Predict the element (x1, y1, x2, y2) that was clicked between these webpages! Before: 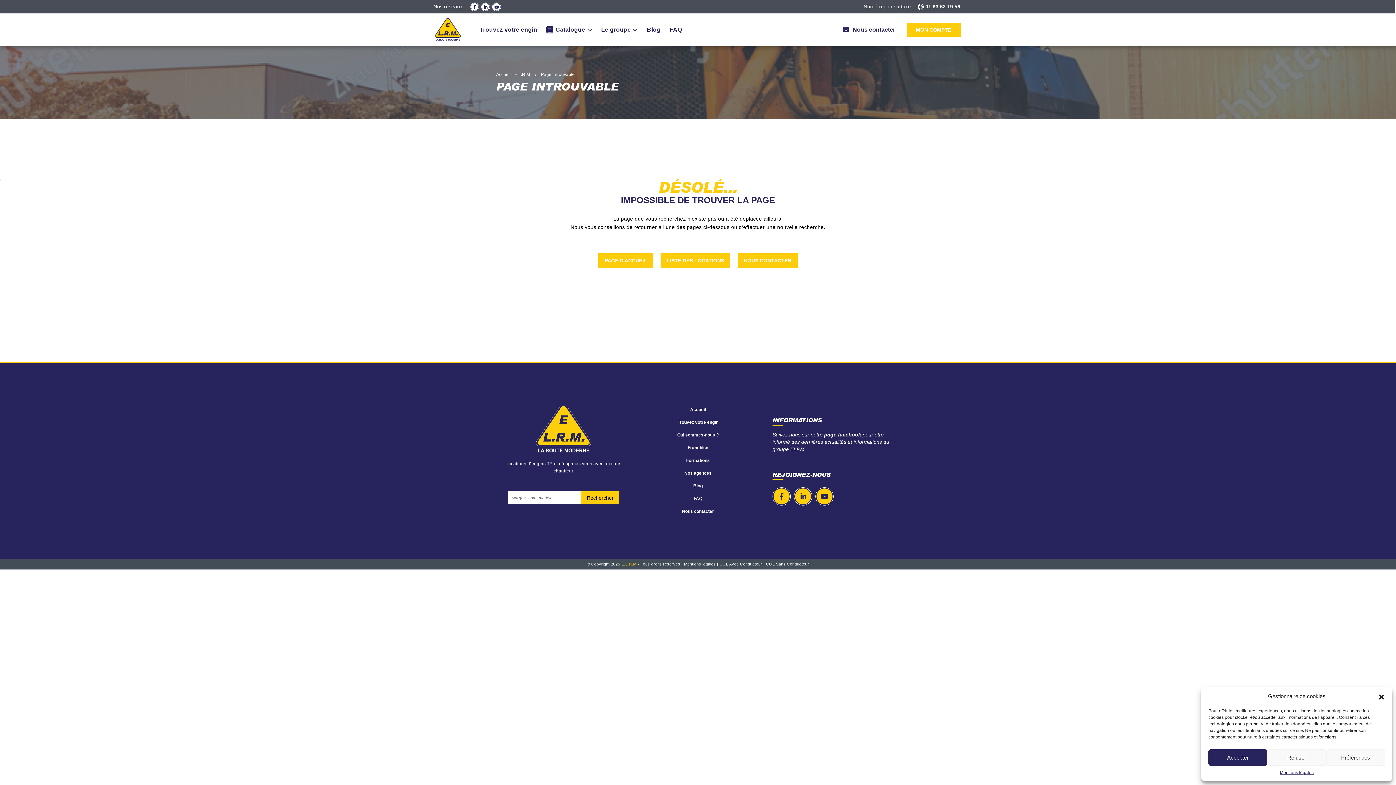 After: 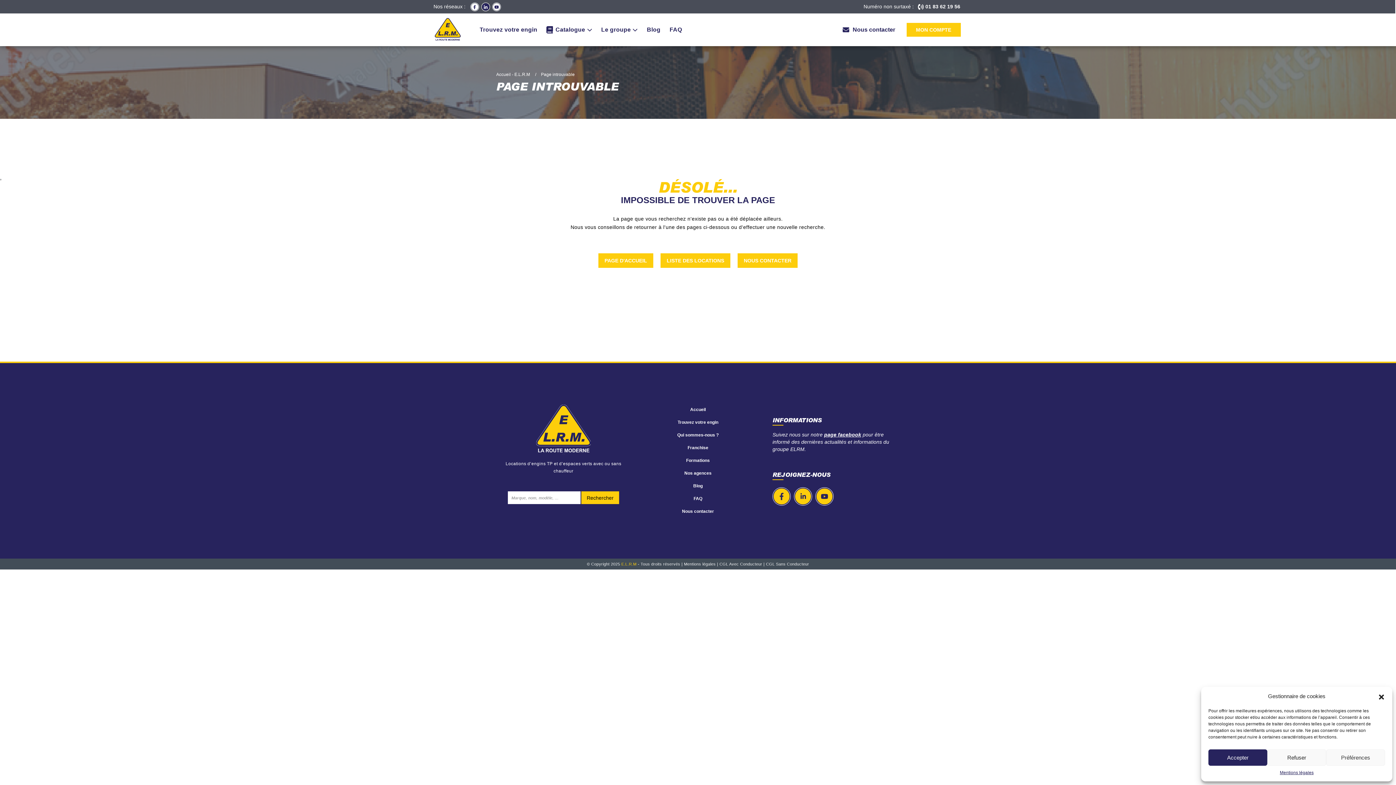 Action: label: LinkedIn bbox: (482, 3, 489, 10)